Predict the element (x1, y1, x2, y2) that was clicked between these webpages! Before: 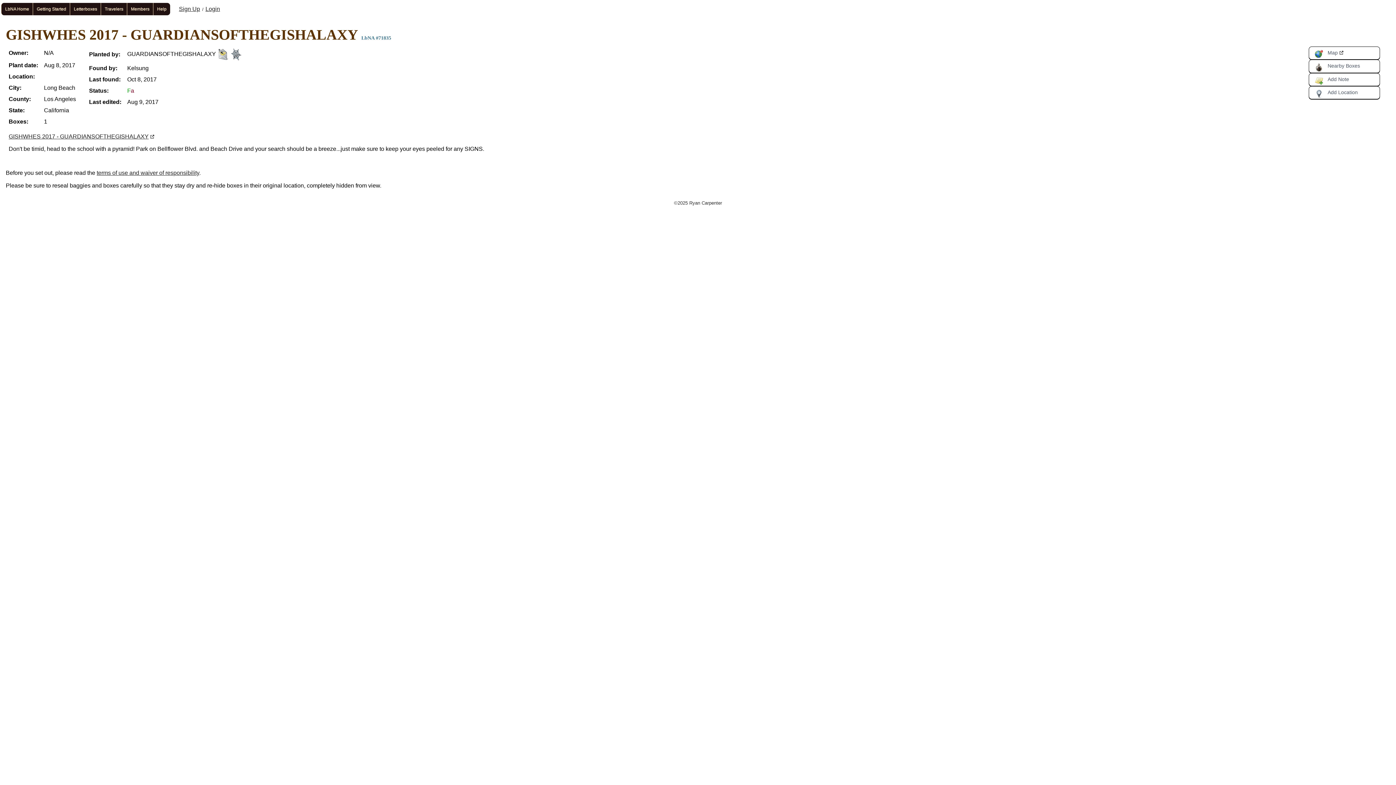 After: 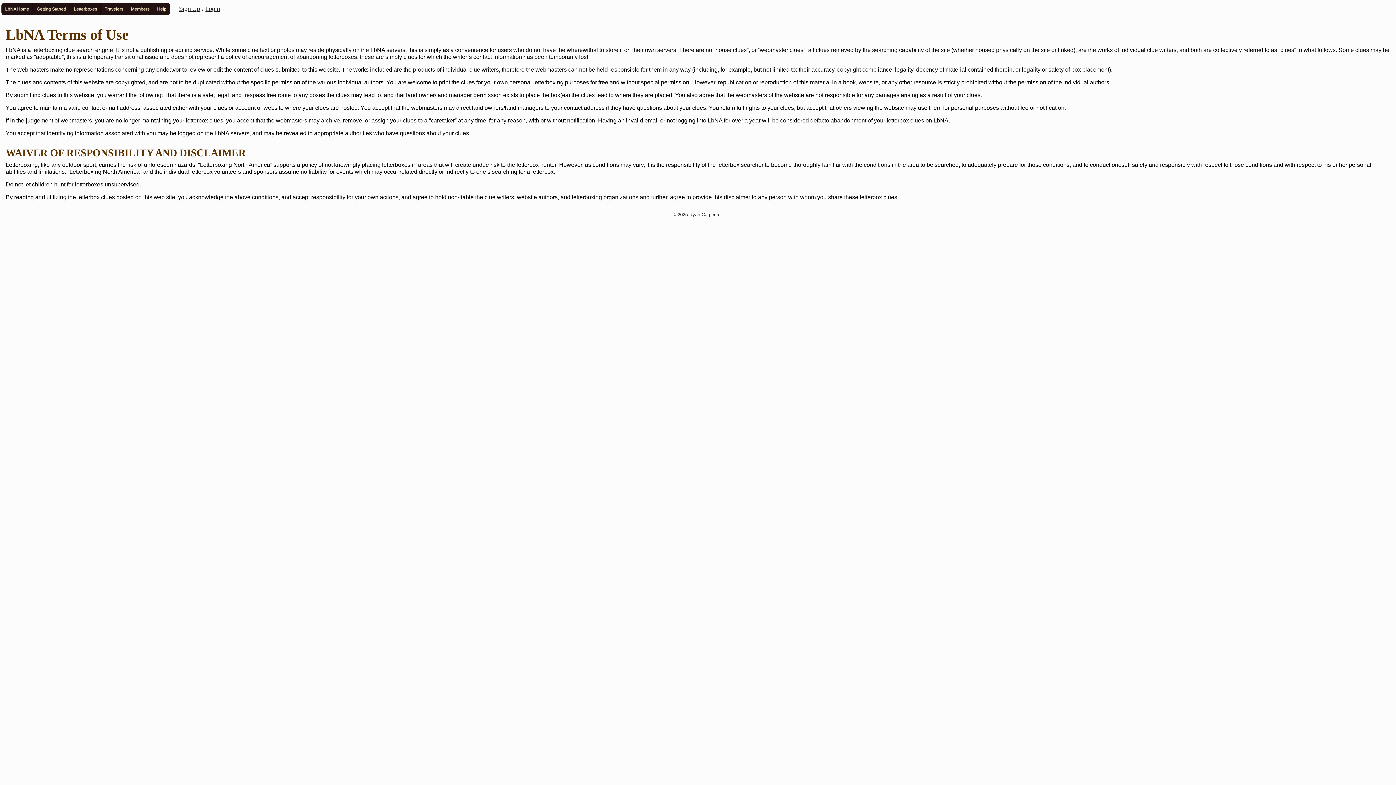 Action: label: terms of use and waiver of responsibility bbox: (96, 169, 199, 176)